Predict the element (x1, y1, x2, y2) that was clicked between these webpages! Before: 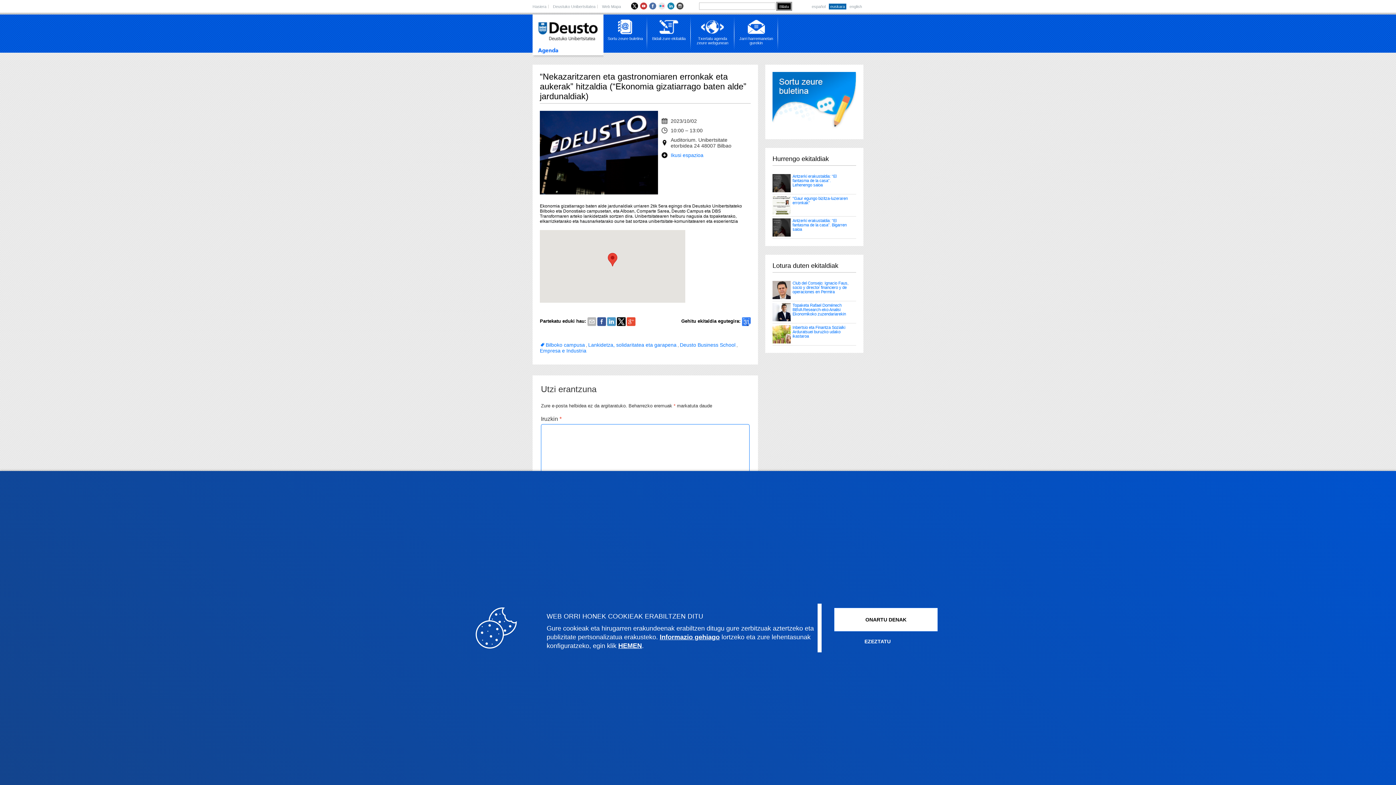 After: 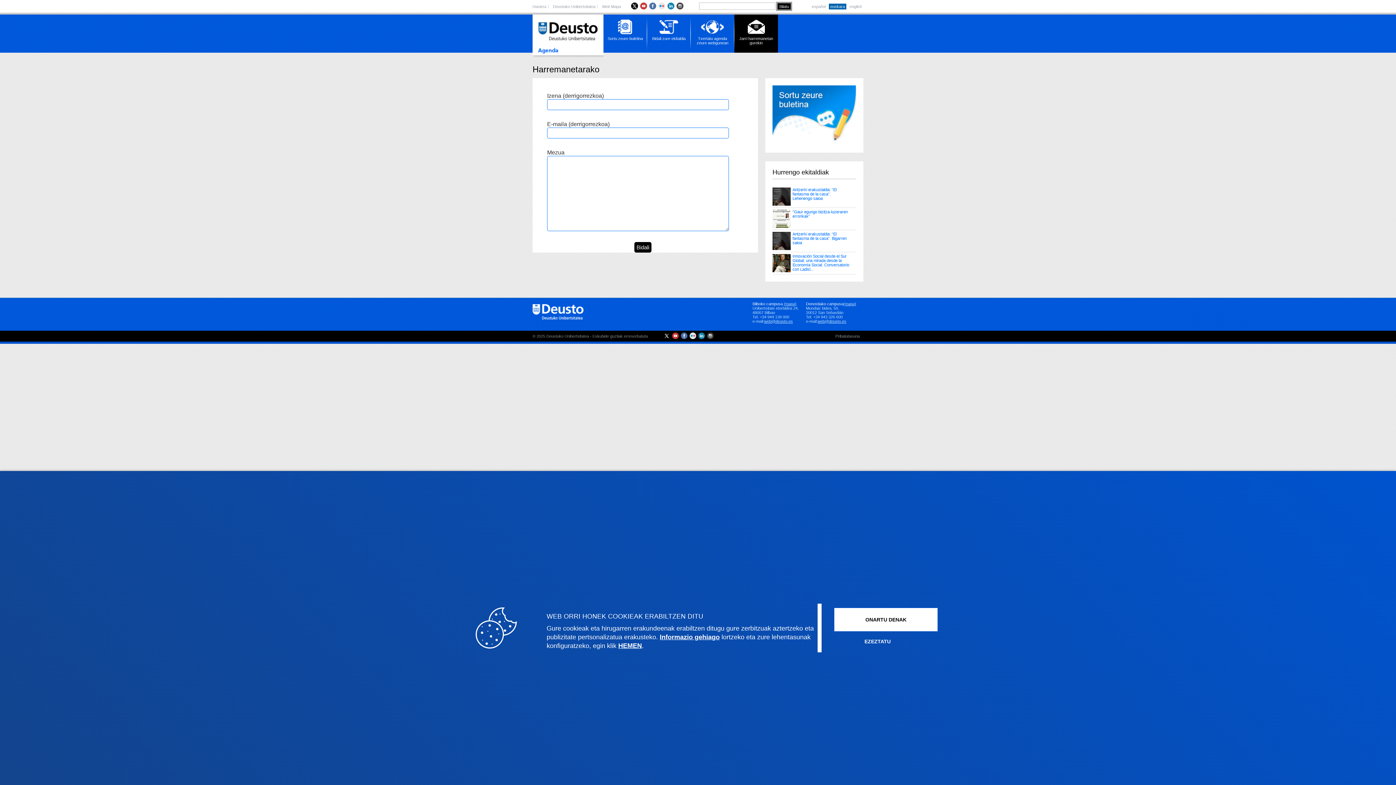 Action: label: Jarri harremanetan gurekin bbox: (734, 14, 778, 52)